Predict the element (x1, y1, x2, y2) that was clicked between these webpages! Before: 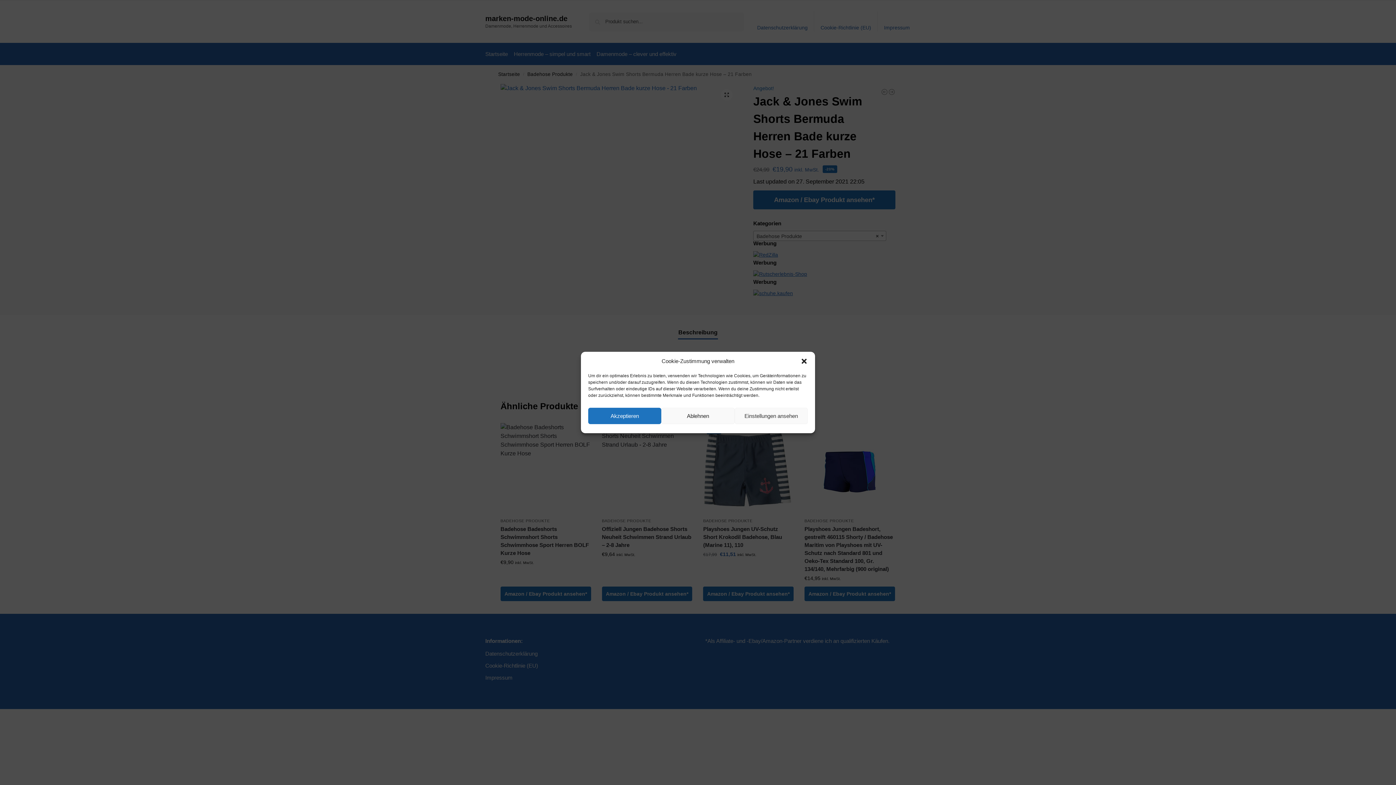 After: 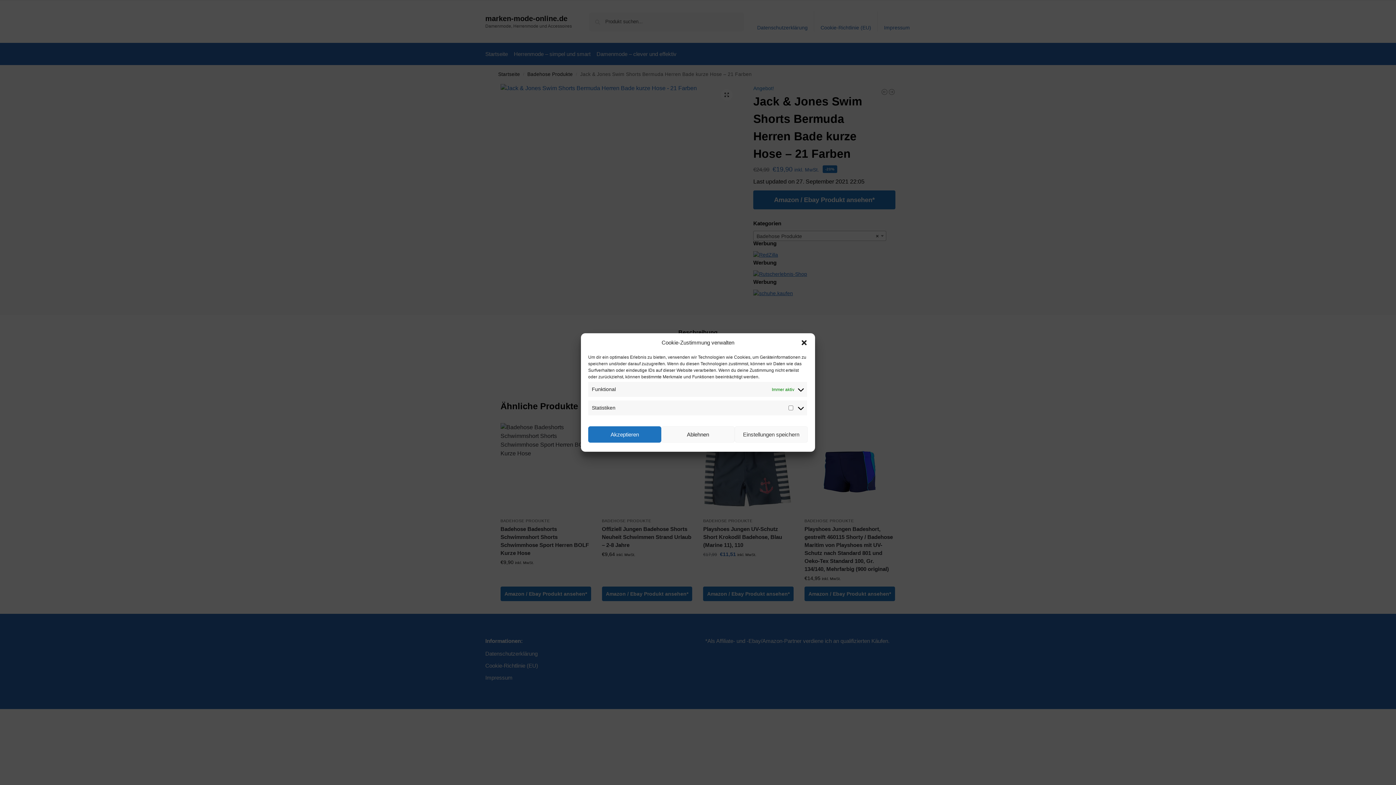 Action: label: Einstellungen ansehen bbox: (734, 408, 807, 424)